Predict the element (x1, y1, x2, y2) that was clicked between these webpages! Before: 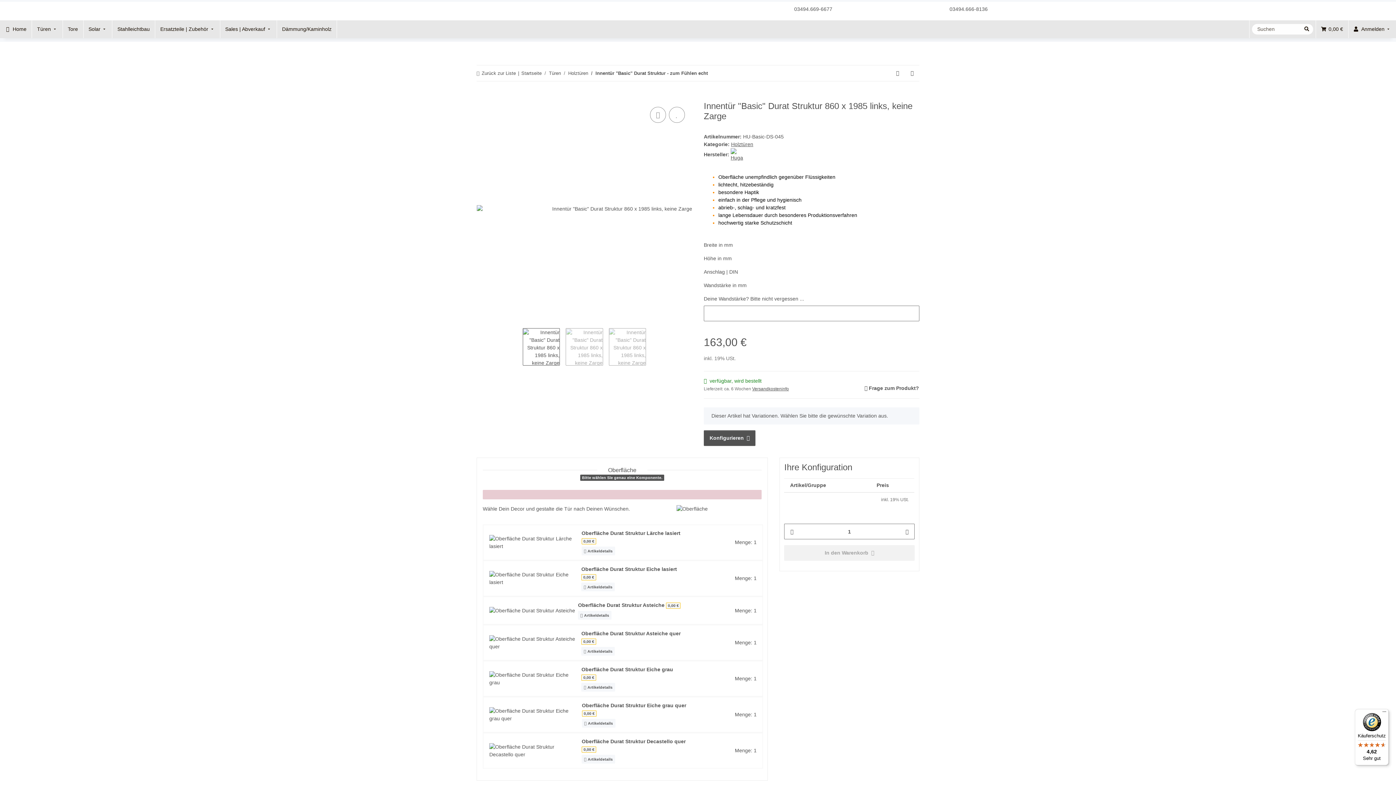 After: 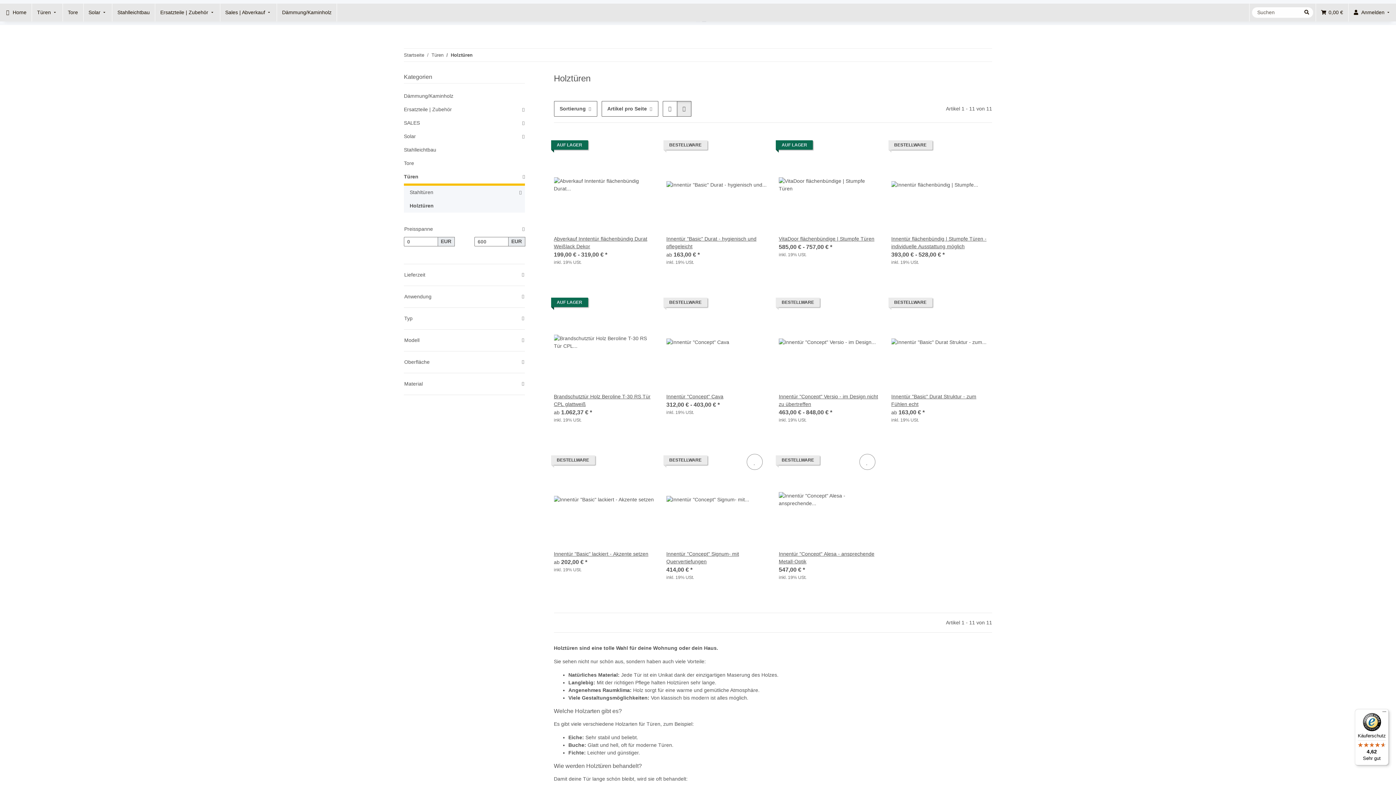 Action: label: Holztüren bbox: (731, 141, 753, 147)